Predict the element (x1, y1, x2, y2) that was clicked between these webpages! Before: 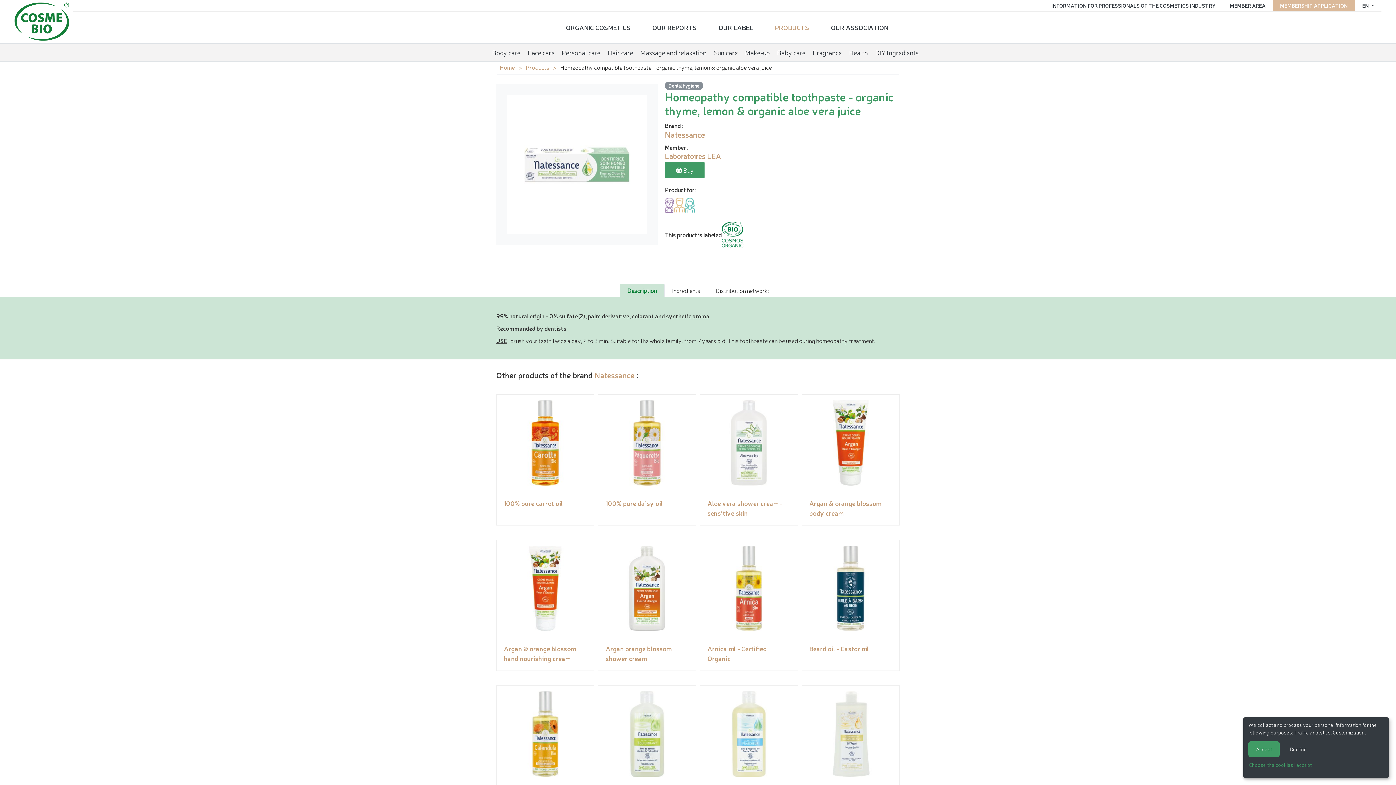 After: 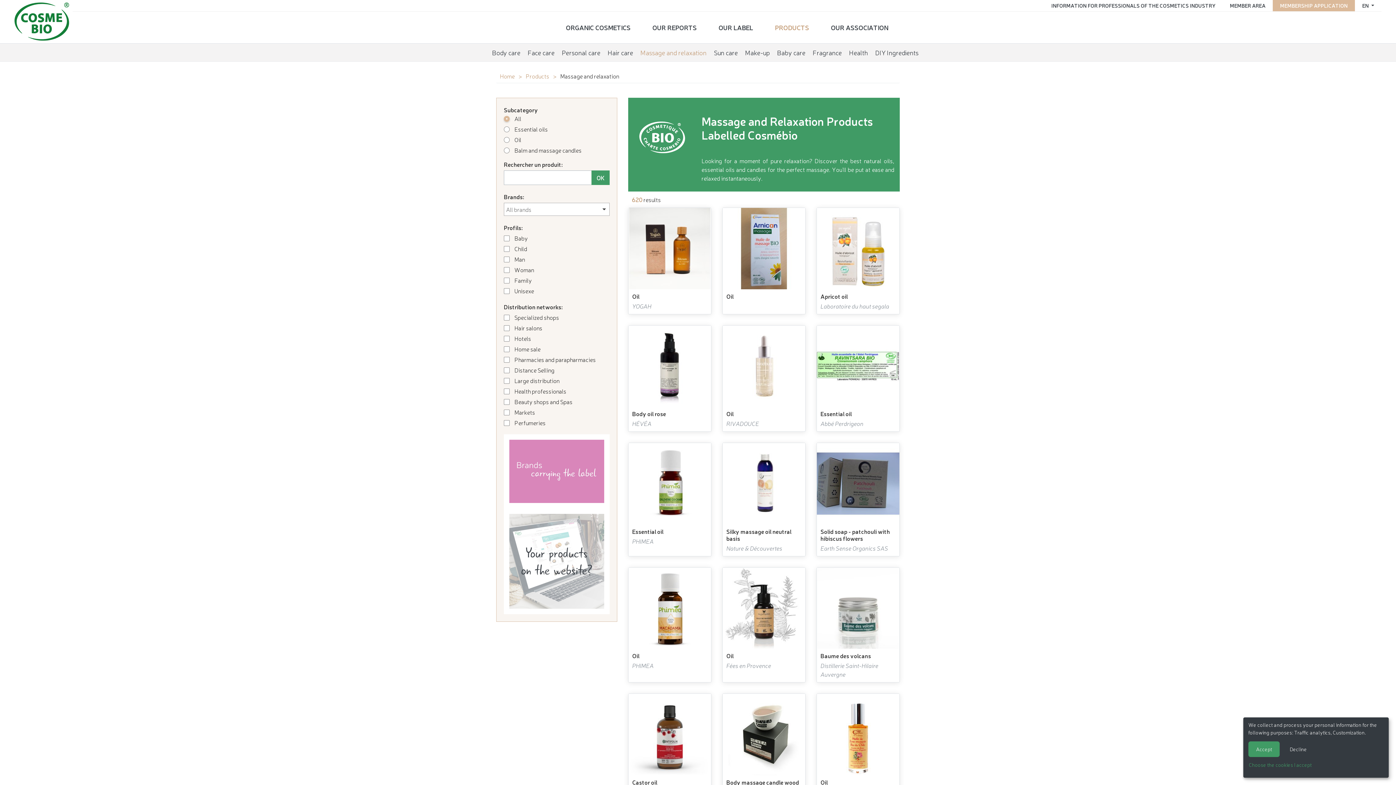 Action: bbox: (640, 47, 706, 57) label: Massage and relaxation